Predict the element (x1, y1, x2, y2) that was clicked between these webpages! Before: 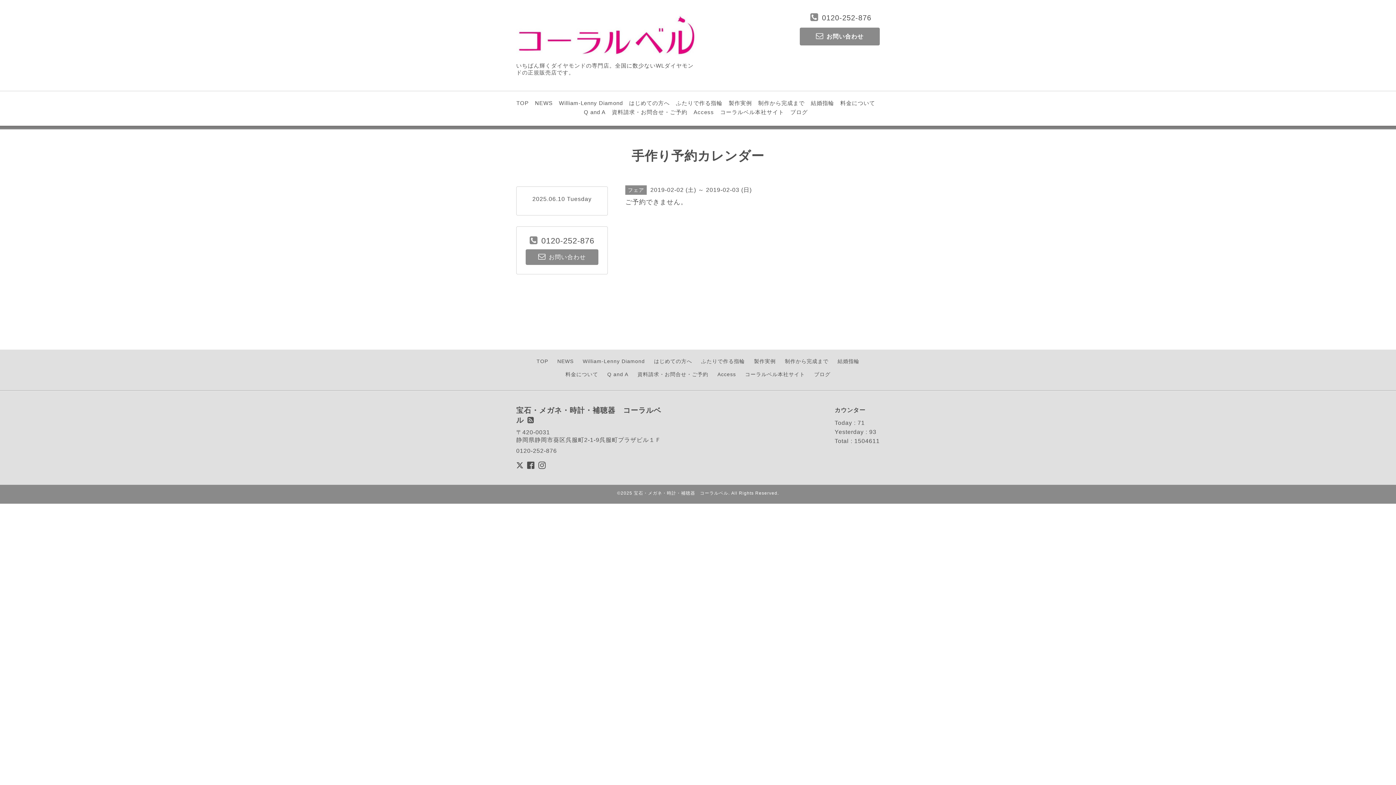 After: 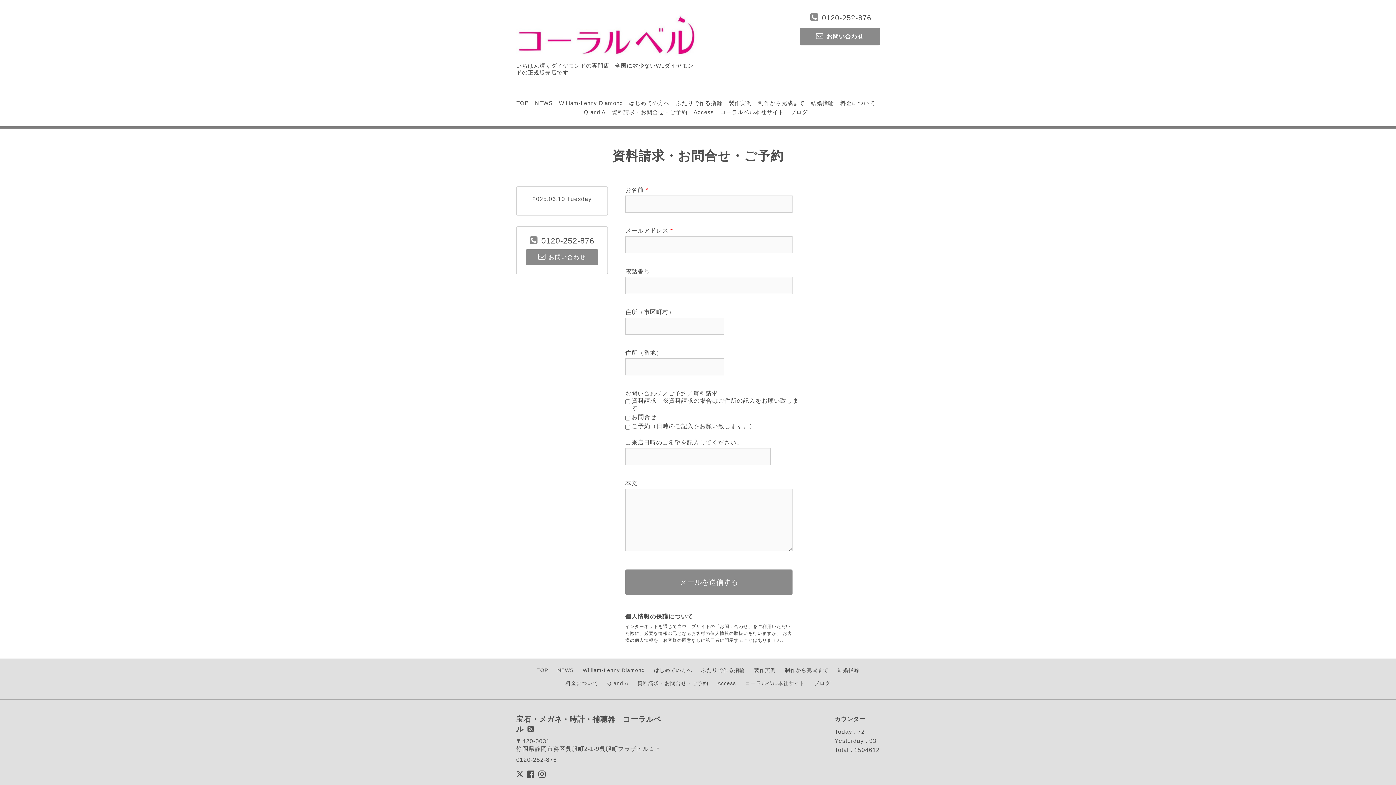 Action: label: 資料請求・お問合せ・ご予約 bbox: (637, 371, 708, 377)